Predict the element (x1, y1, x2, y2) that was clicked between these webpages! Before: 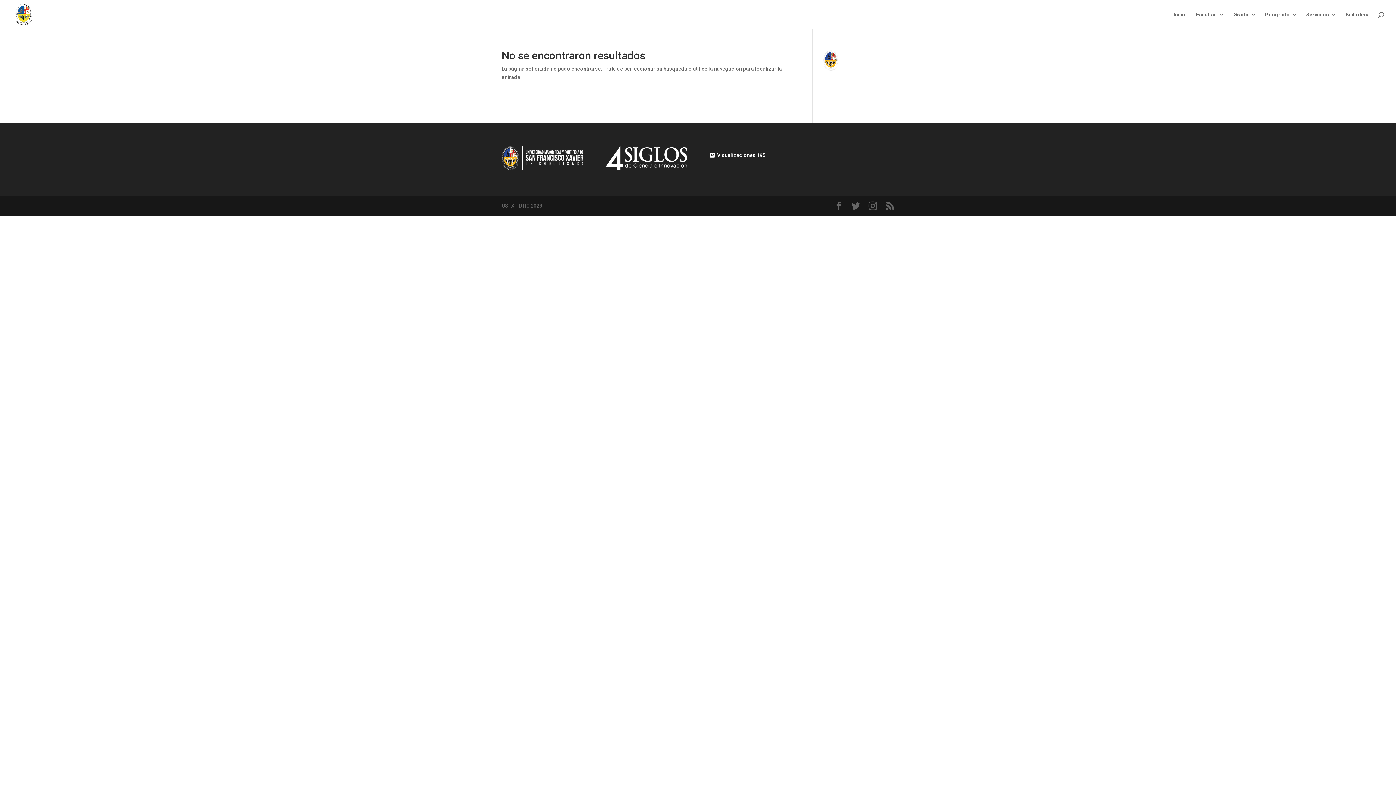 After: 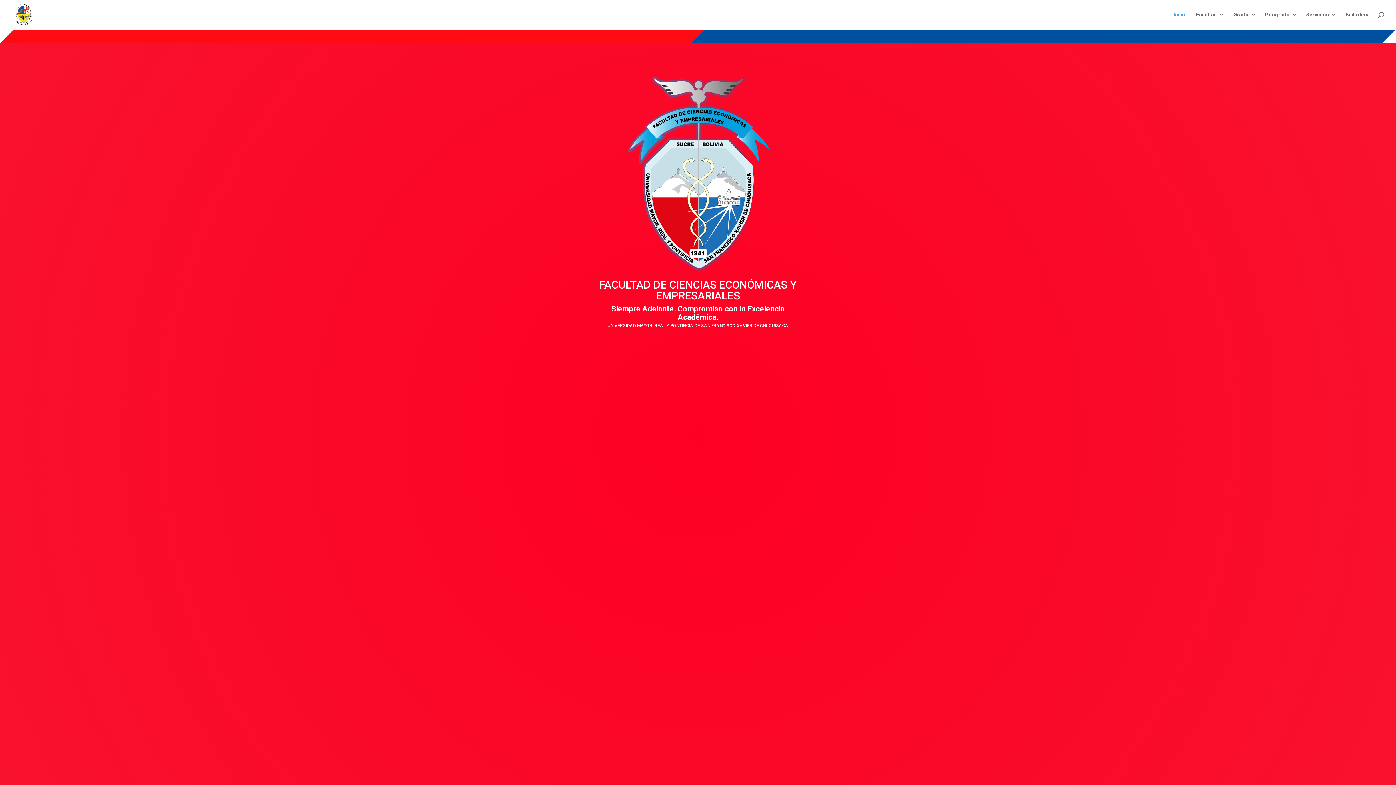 Action: bbox: (1173, 12, 1187, 29) label: Inicio